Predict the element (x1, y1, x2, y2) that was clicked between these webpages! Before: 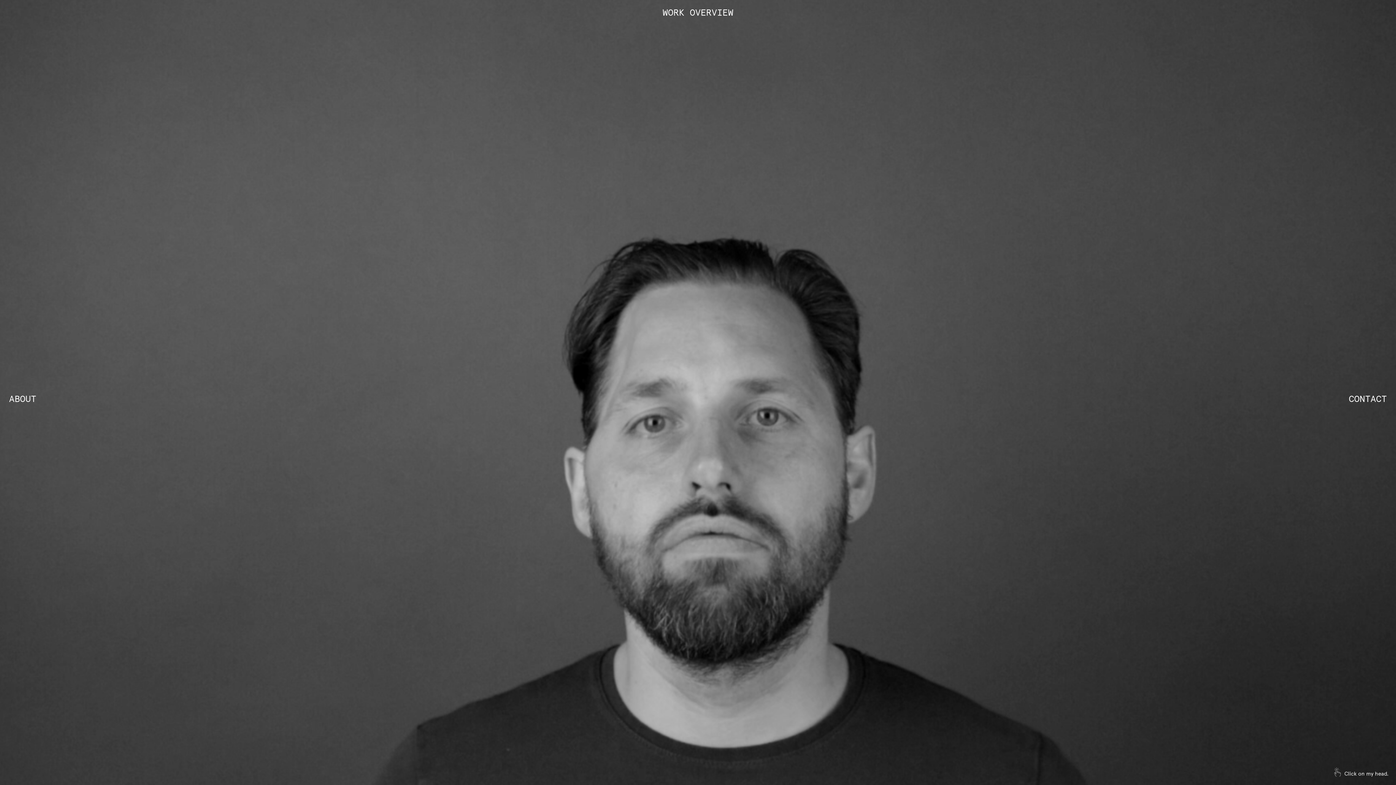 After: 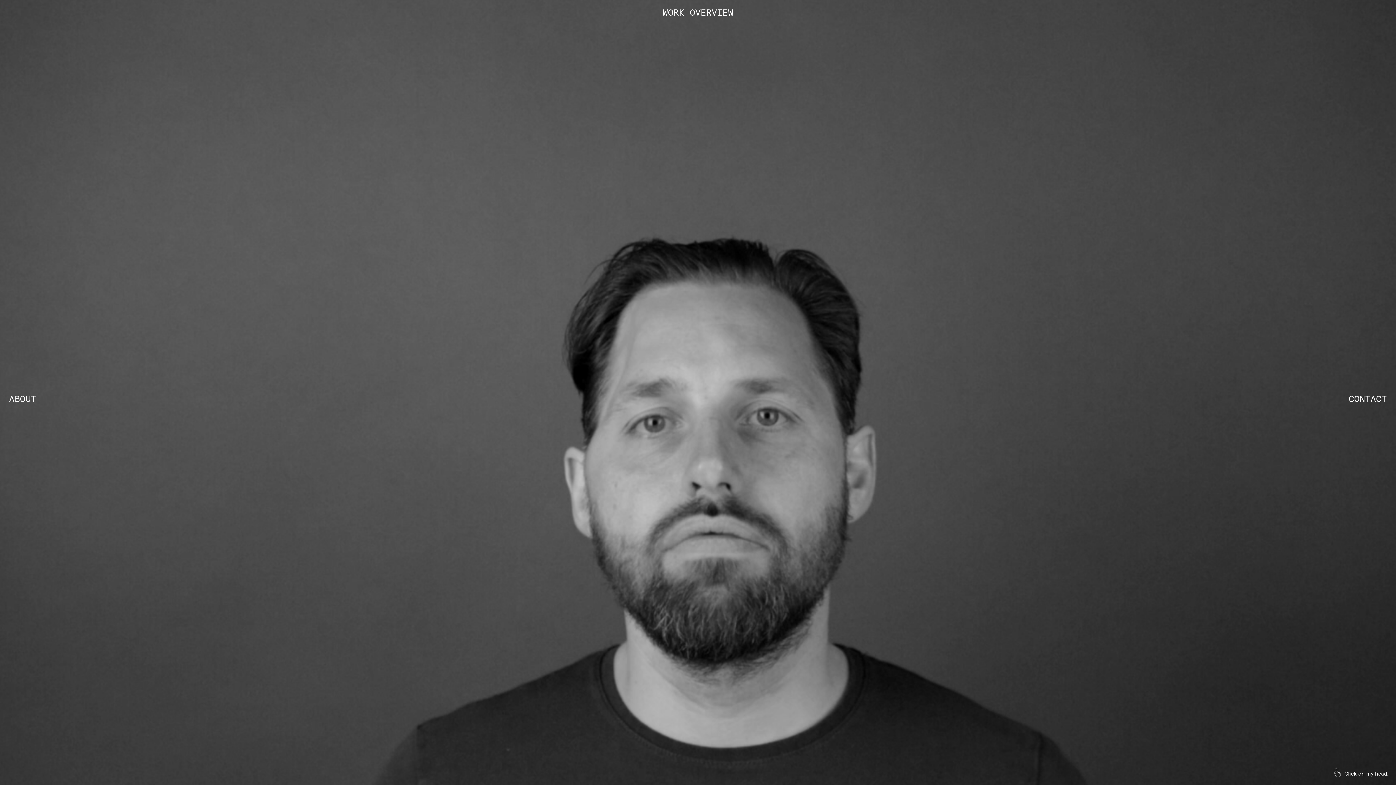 Action: bbox: (349, 196, 1047, 785)